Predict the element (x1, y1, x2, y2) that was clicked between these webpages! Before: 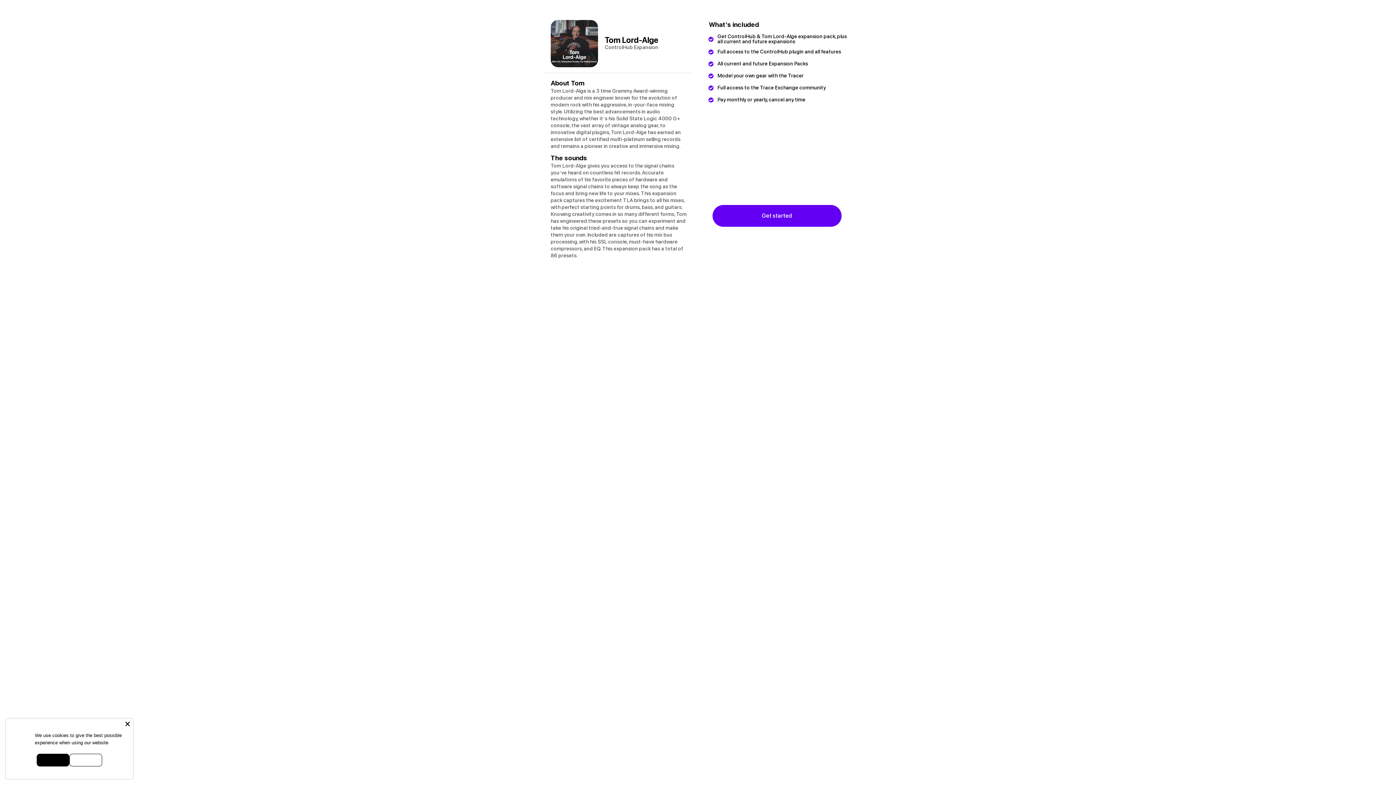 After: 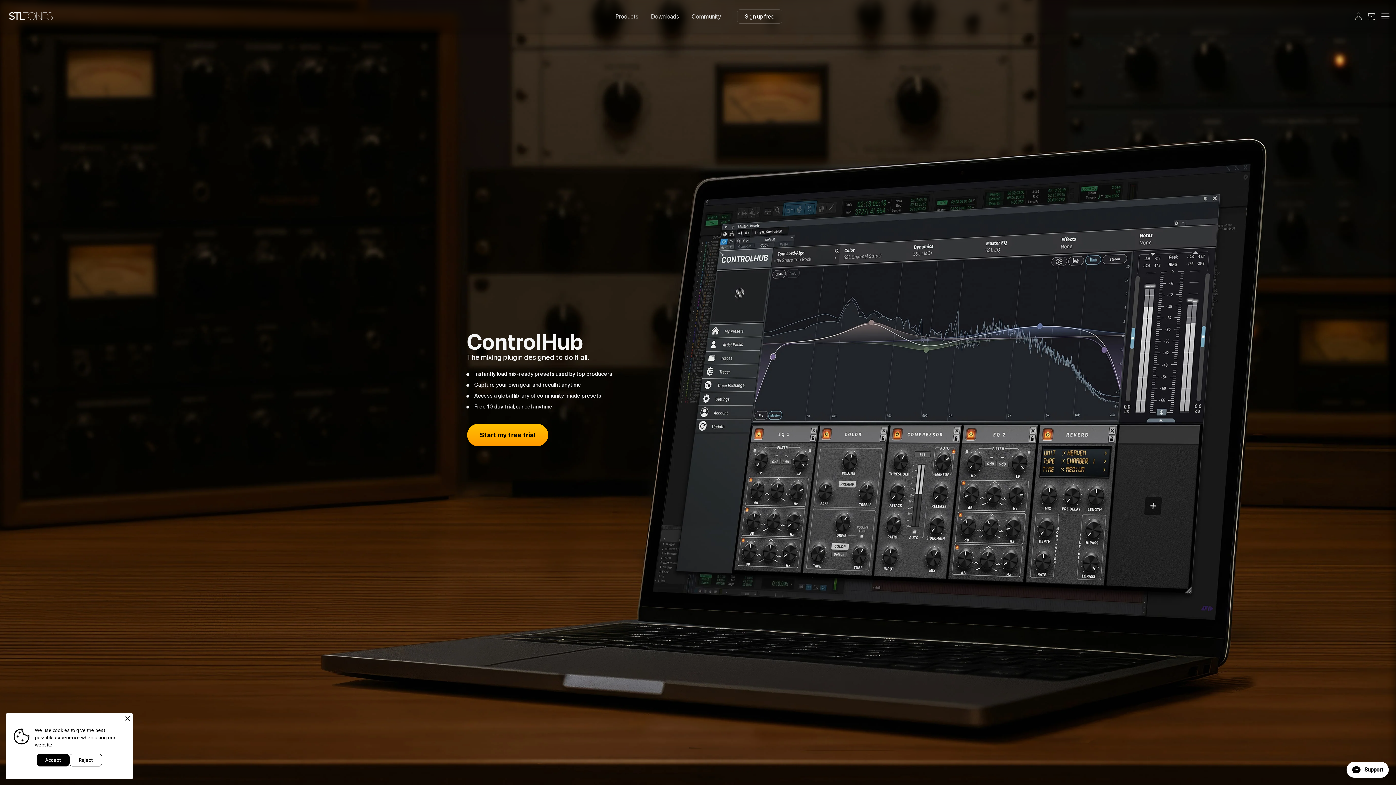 Action: bbox: (605, 35, 658, 44) label: Tom Lord-Alge